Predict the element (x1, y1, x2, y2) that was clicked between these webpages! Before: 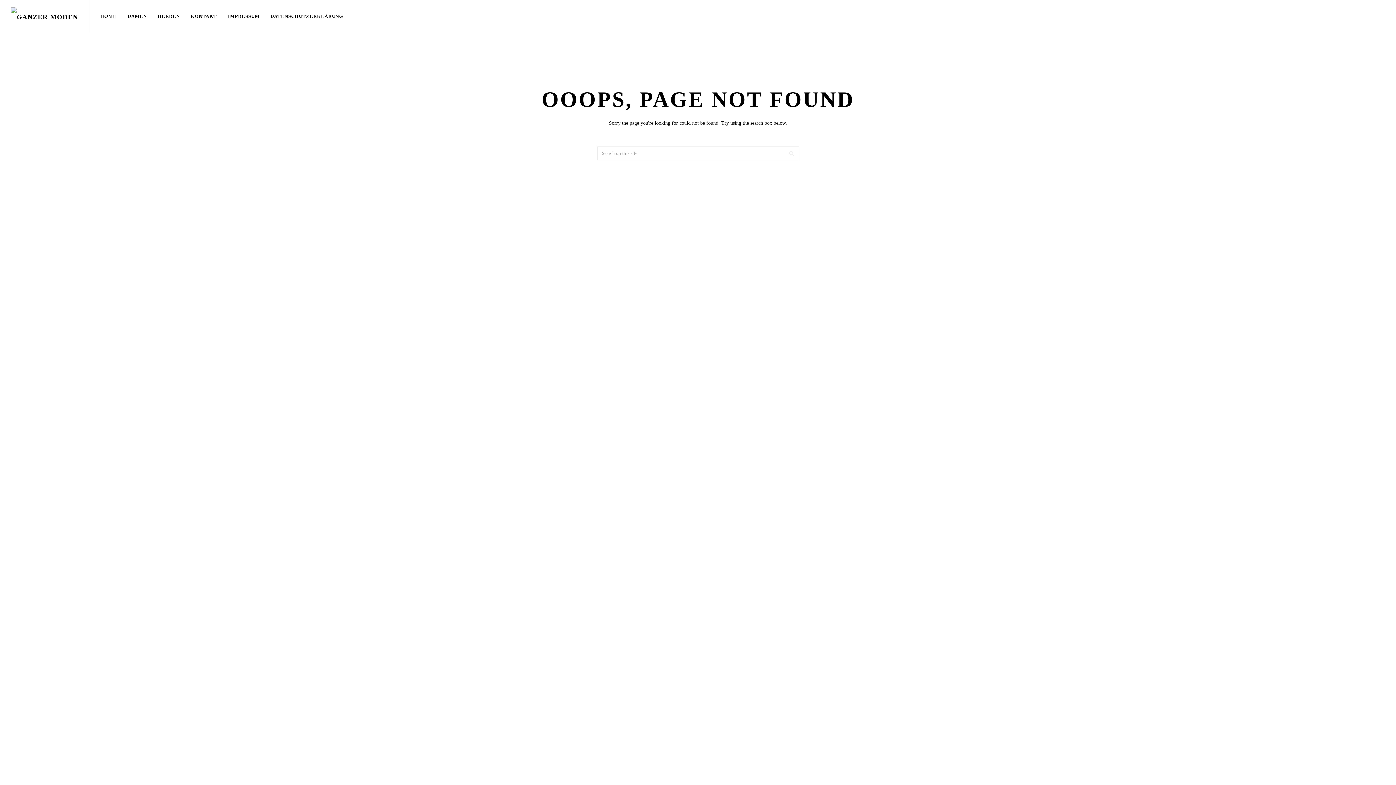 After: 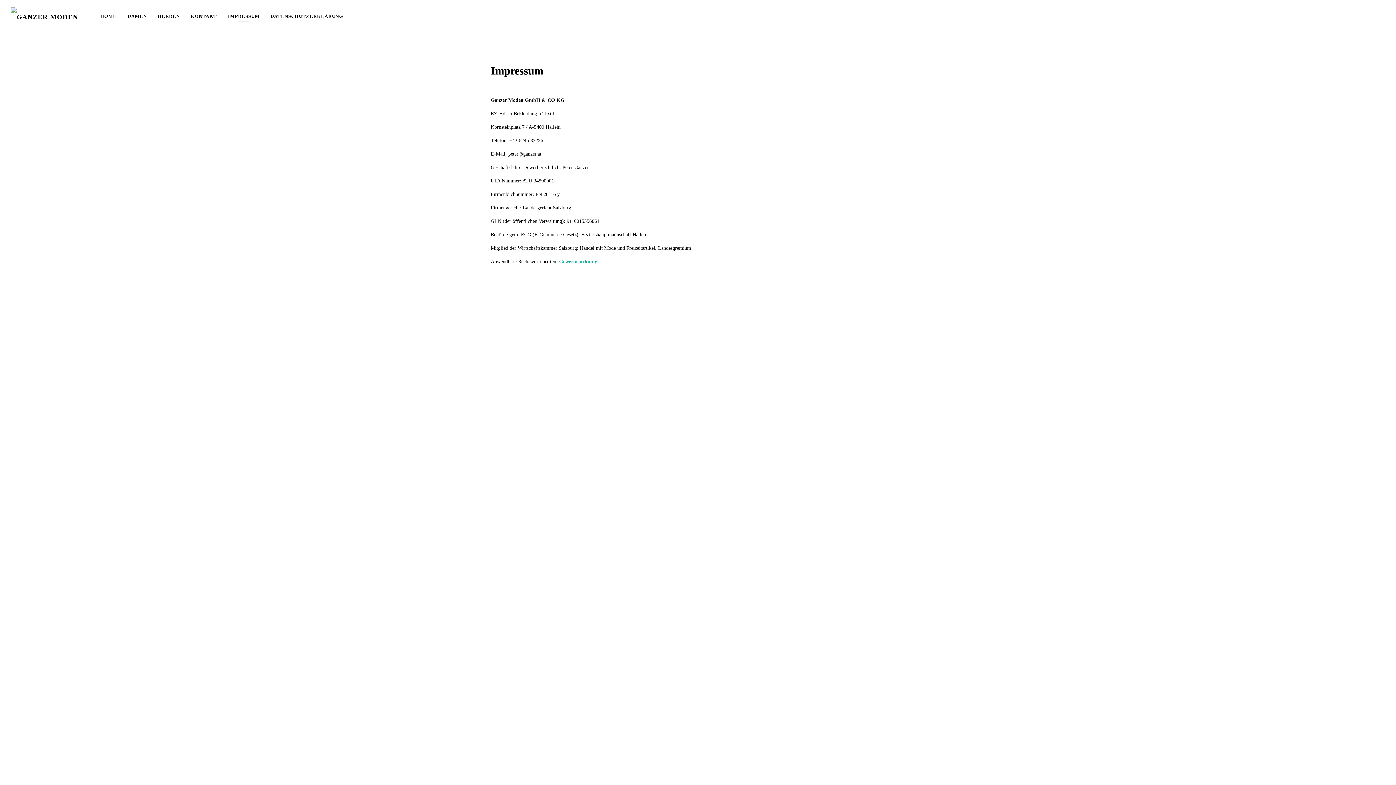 Action: bbox: (222, 10, 265, 21) label: IMPRESSUM